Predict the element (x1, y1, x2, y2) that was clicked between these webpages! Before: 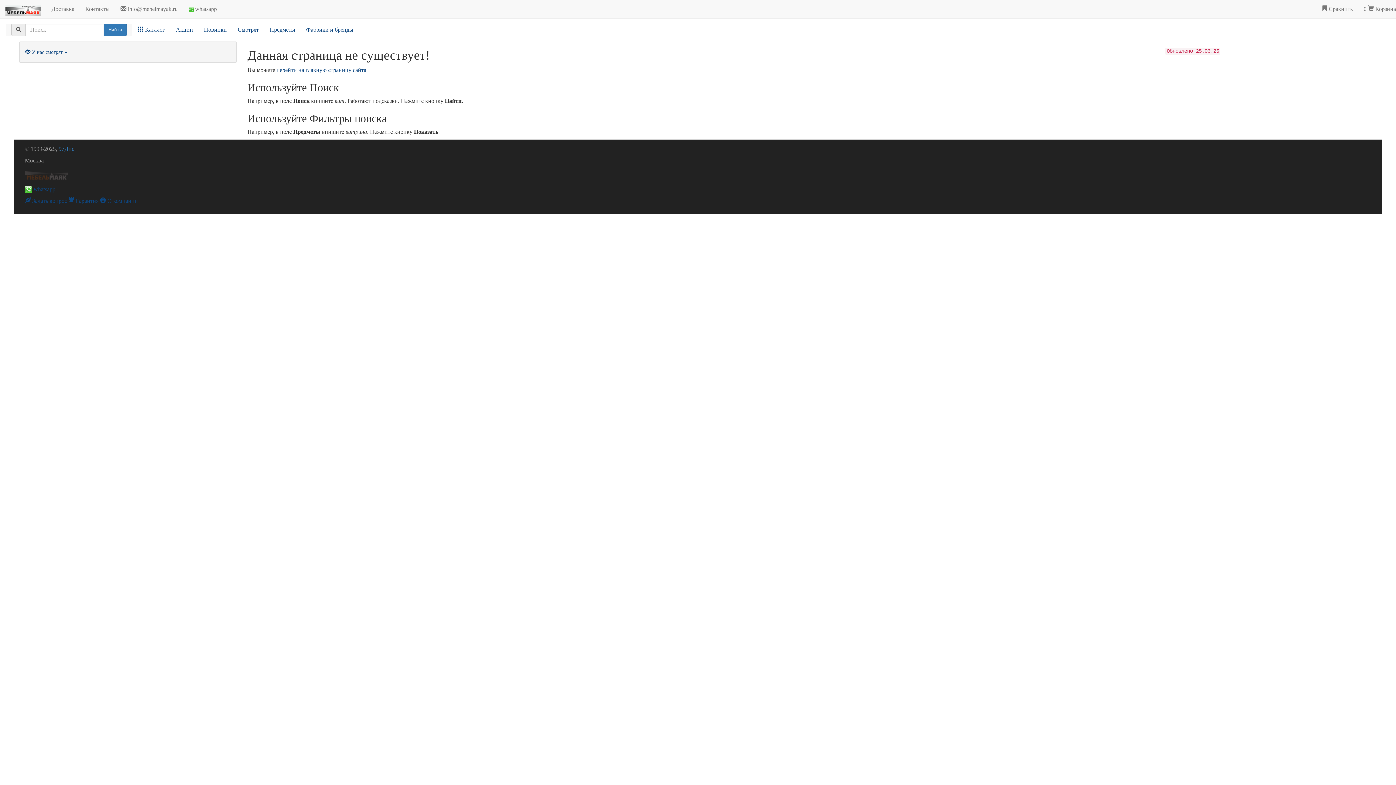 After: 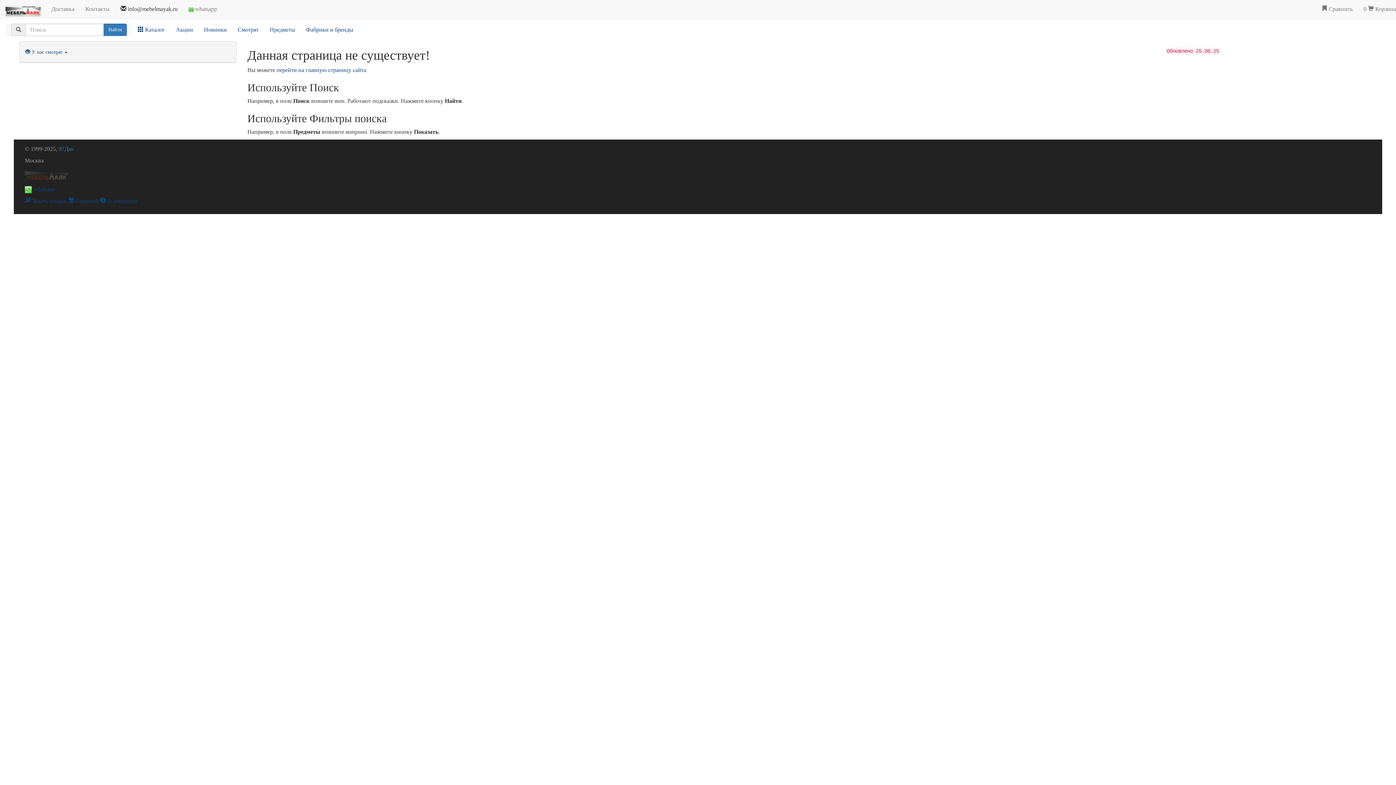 Action: bbox: (115, 0, 183, 18) label:  info@mebelmayak.ru